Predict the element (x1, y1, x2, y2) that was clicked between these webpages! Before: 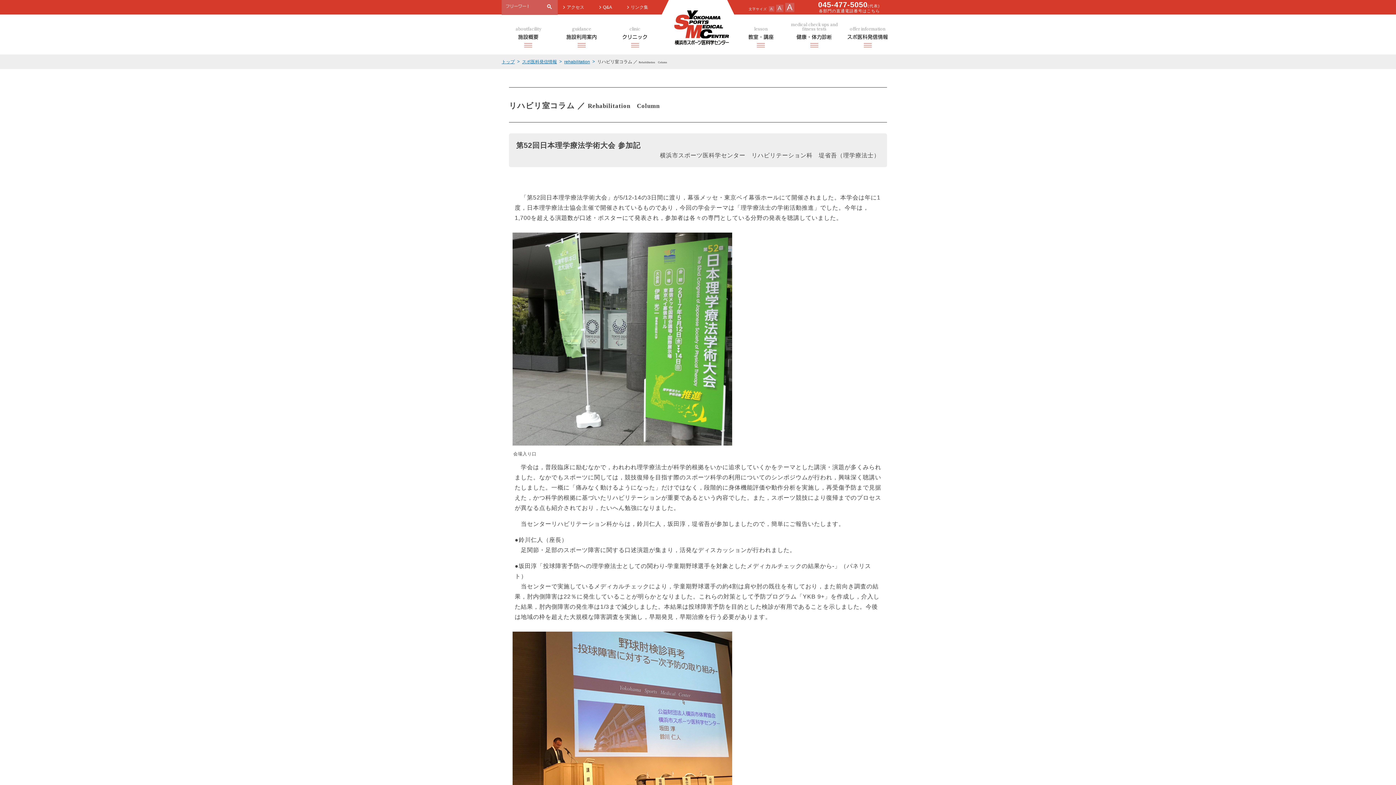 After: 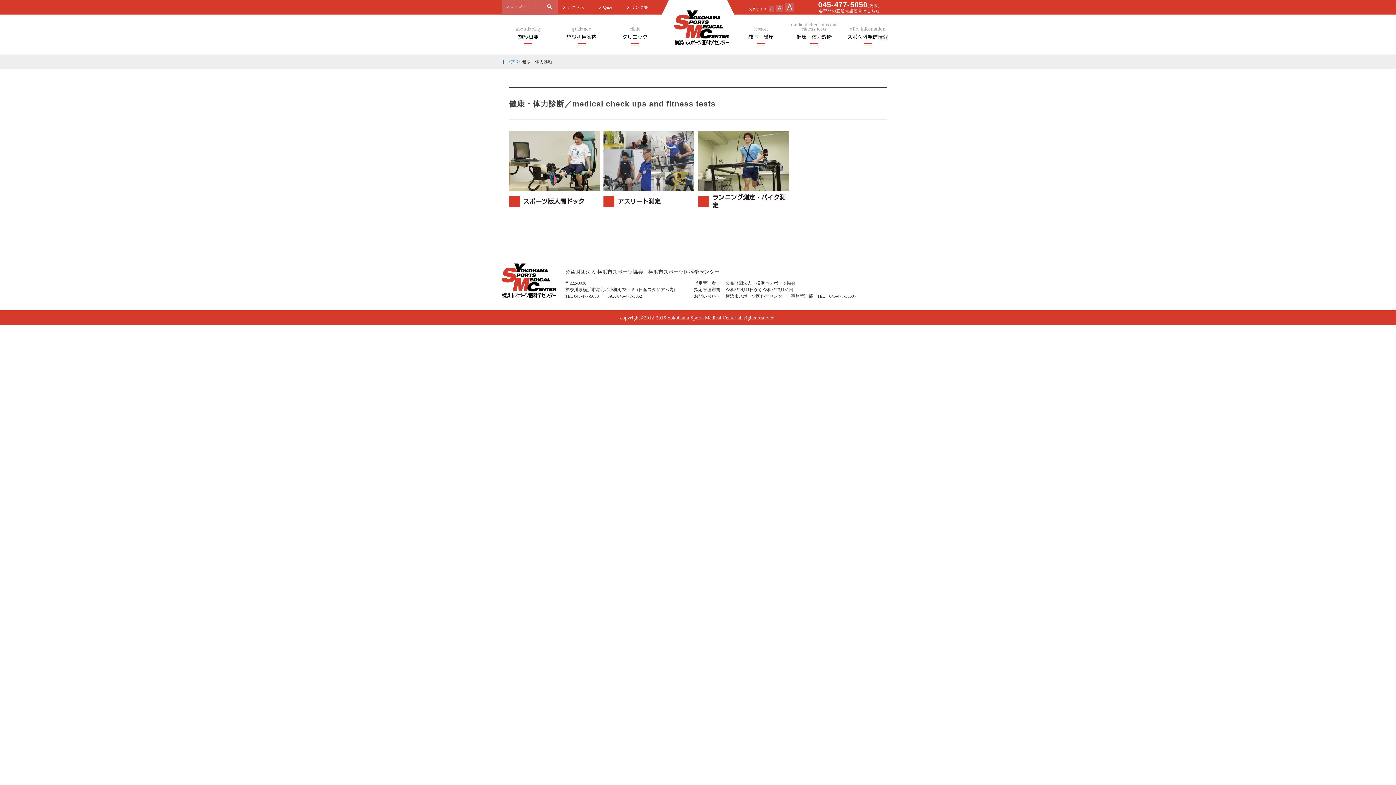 Action: bbox: (788, 22, 840, 43) label: medical check ups and fitness tests
健康・体力診断